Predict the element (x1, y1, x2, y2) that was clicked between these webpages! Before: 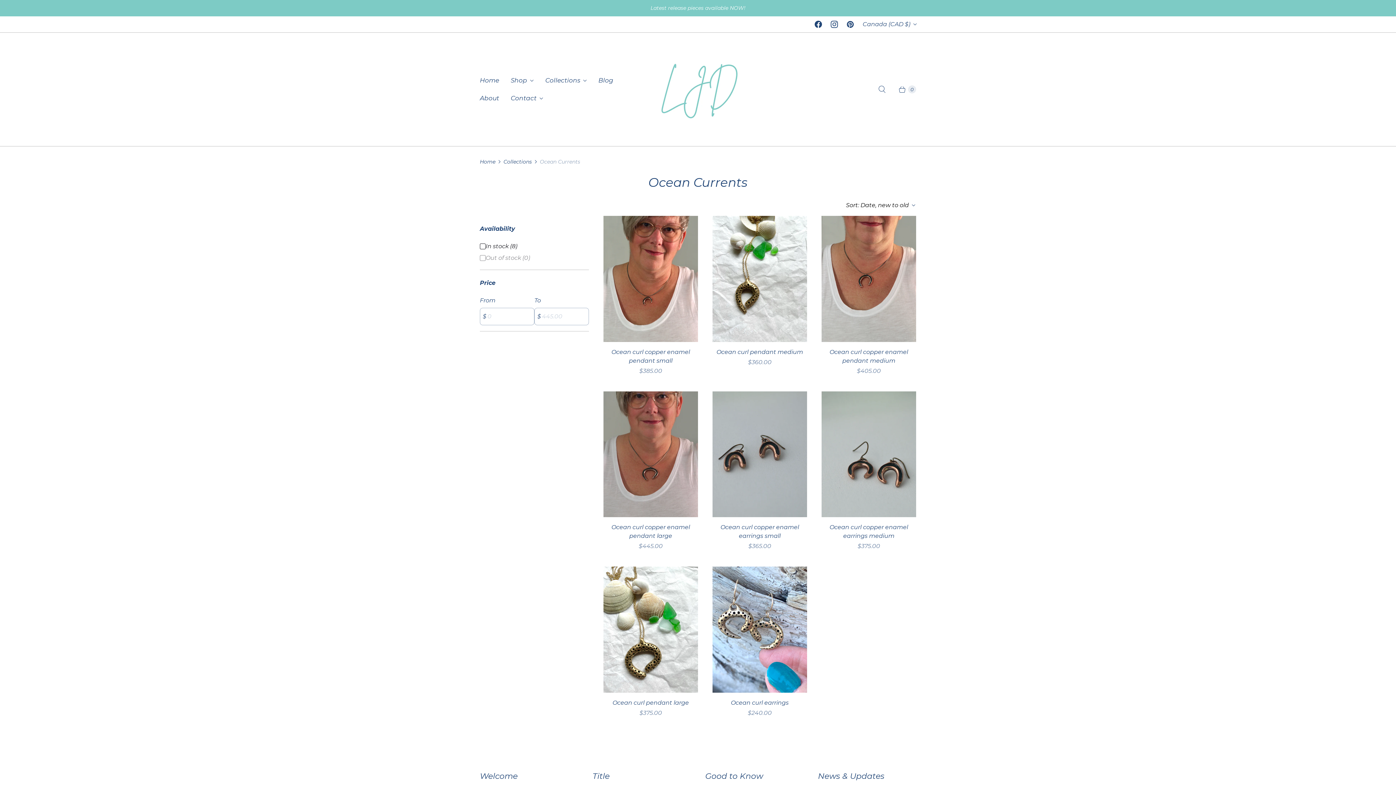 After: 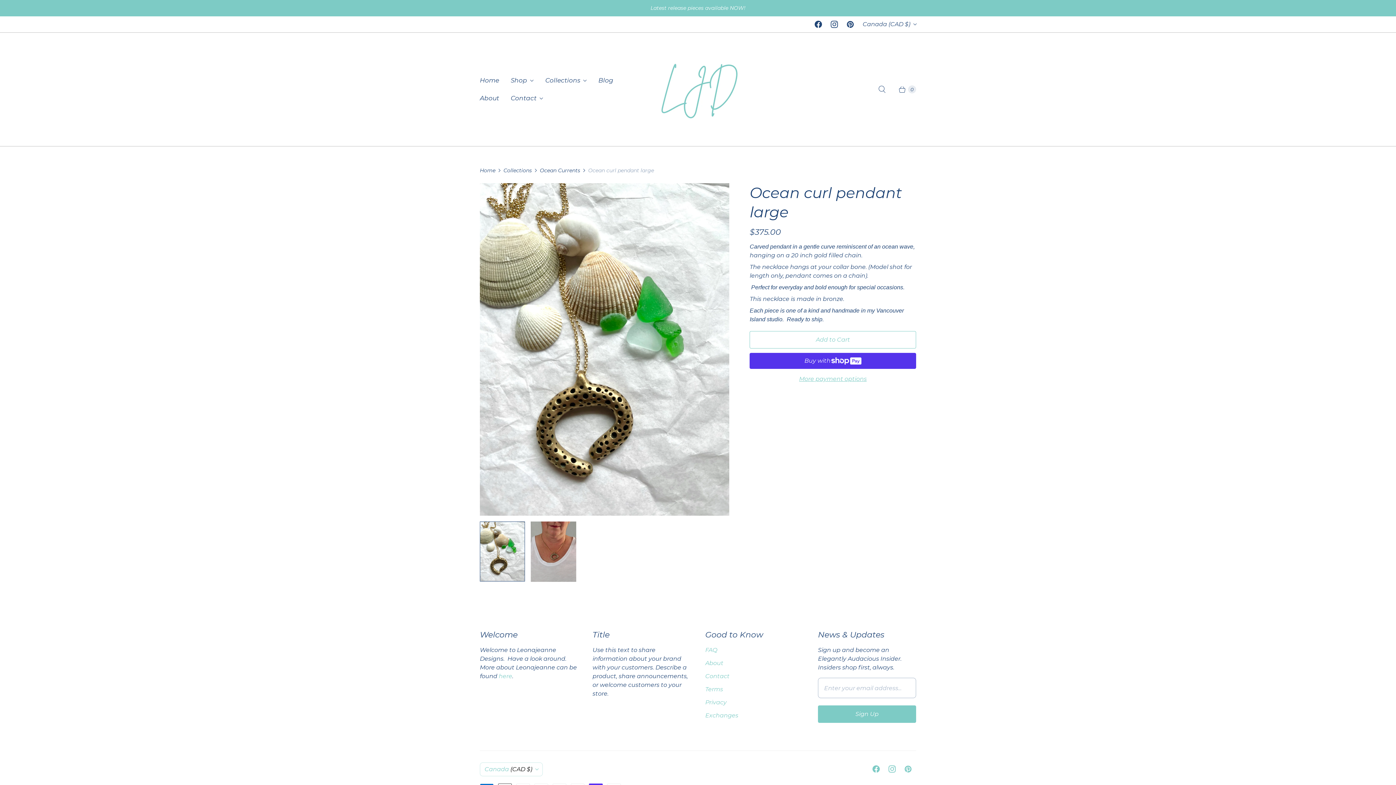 Action: bbox: (603, 567, 698, 693) label: /products/ocean-curl-pendant-large